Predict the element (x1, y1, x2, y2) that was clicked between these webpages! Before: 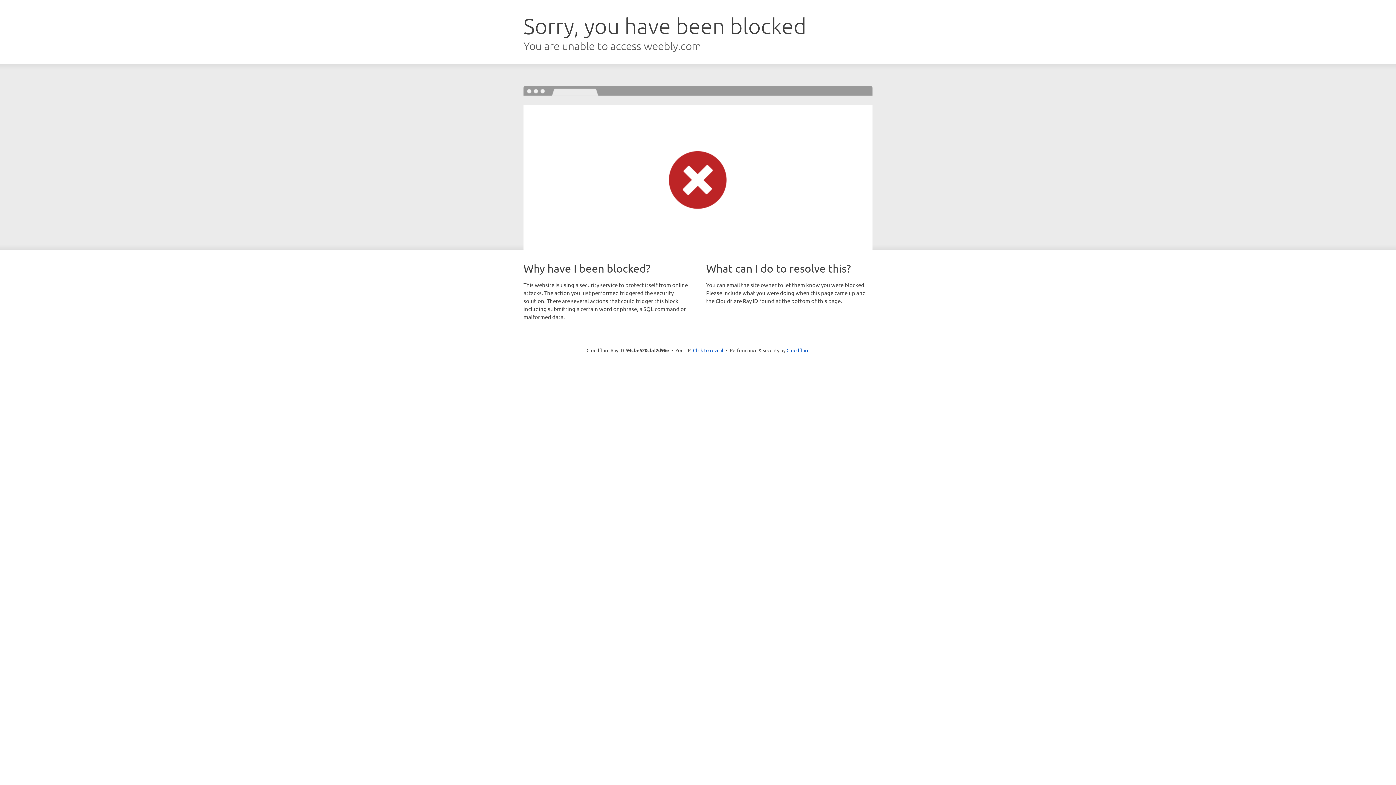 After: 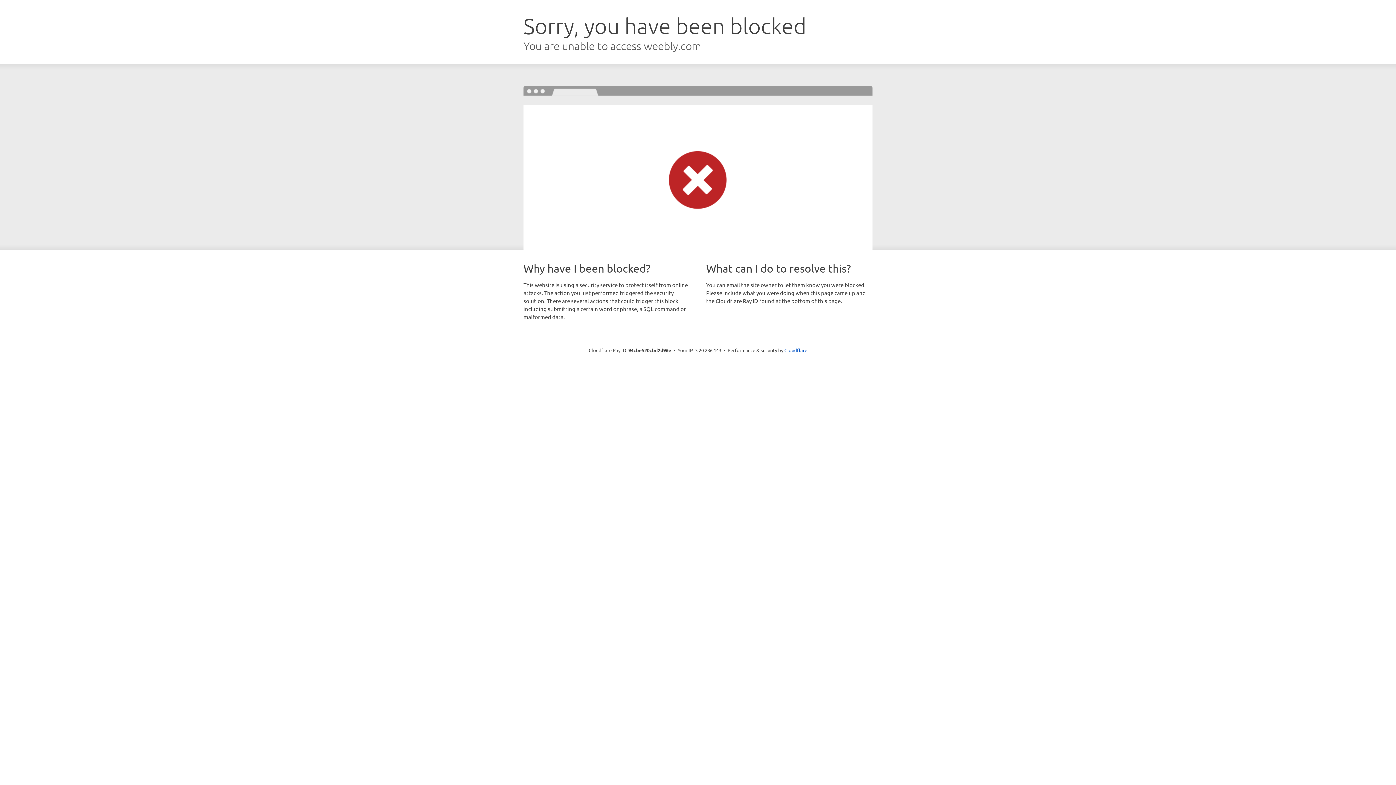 Action: label: Click to reveal bbox: (693, 346, 723, 353)